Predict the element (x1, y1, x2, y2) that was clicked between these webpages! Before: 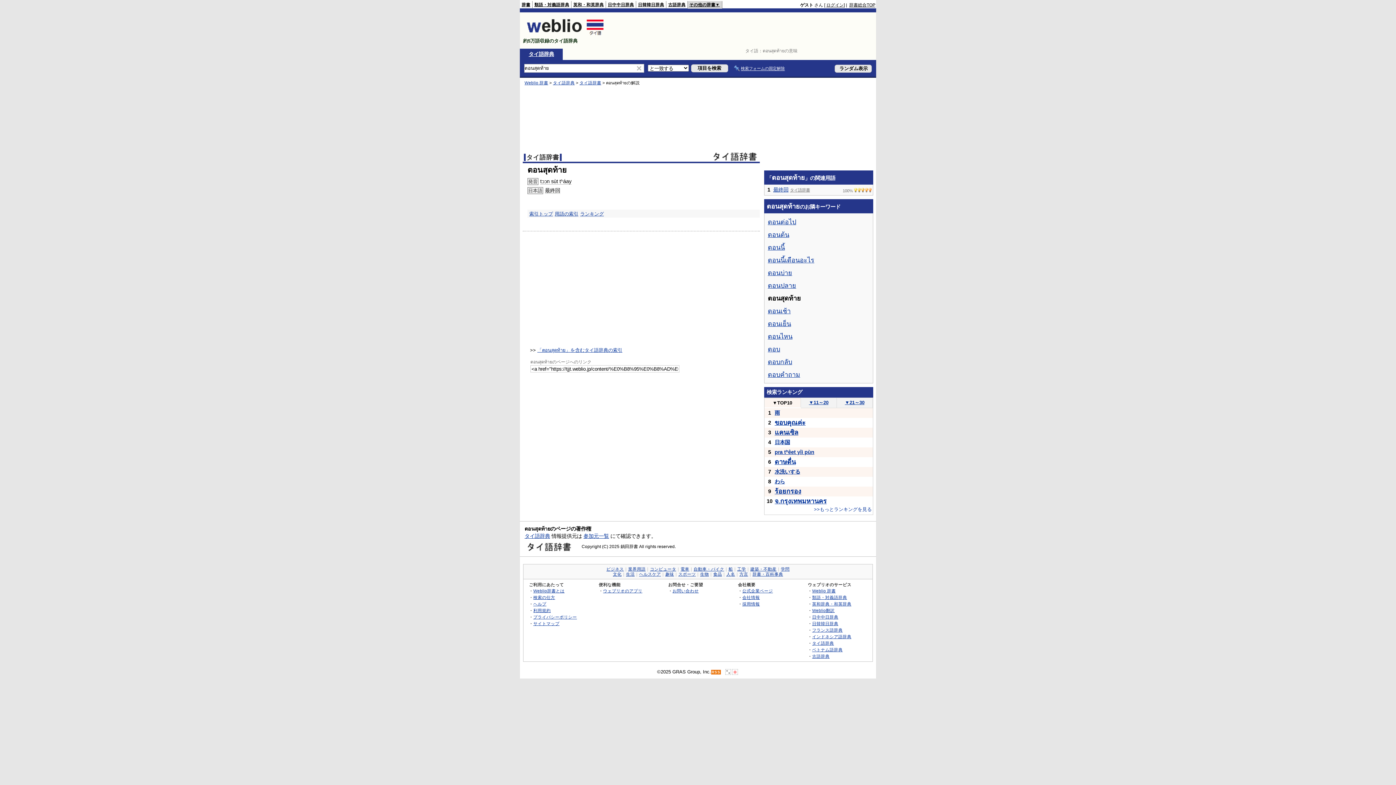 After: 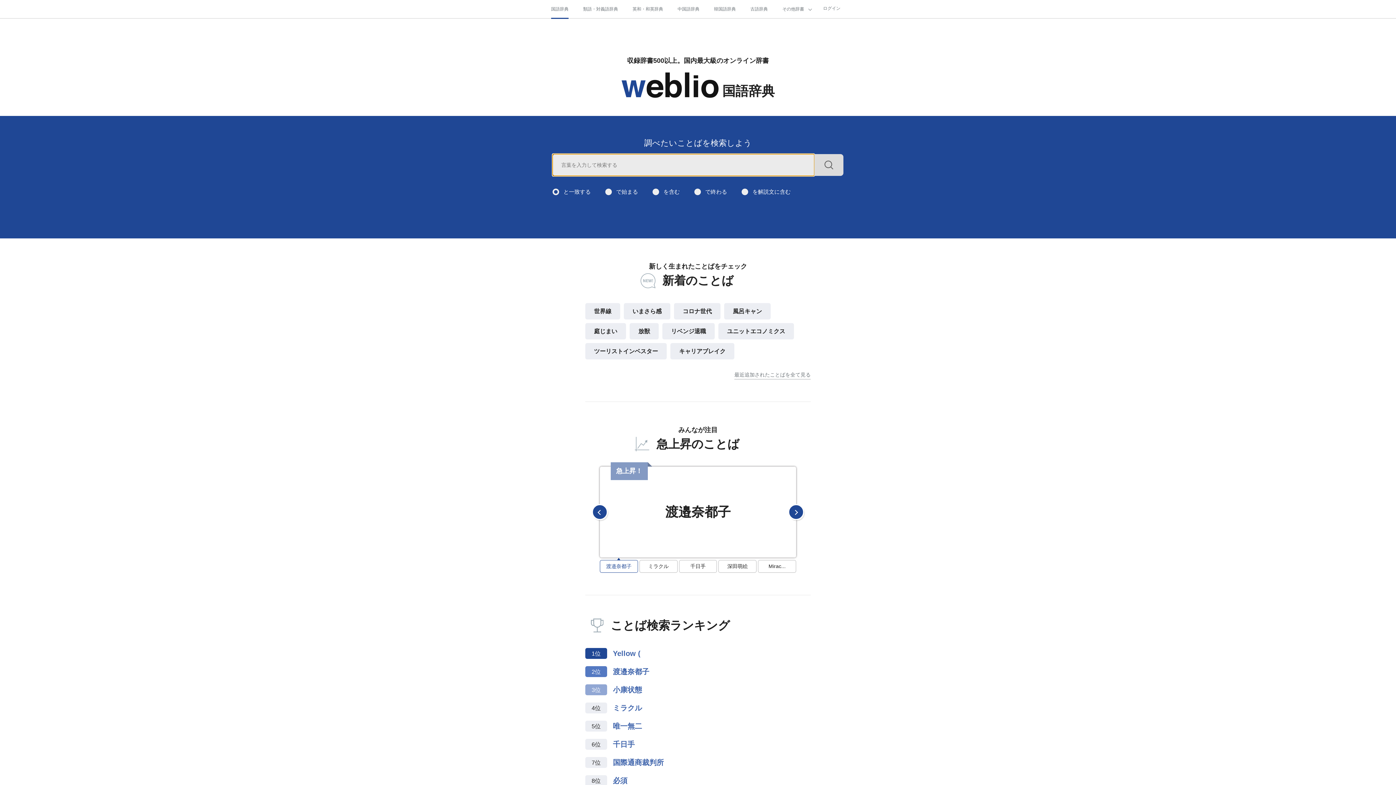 Action: bbox: (849, 2, 875, 7) label: 辞書総合TOP